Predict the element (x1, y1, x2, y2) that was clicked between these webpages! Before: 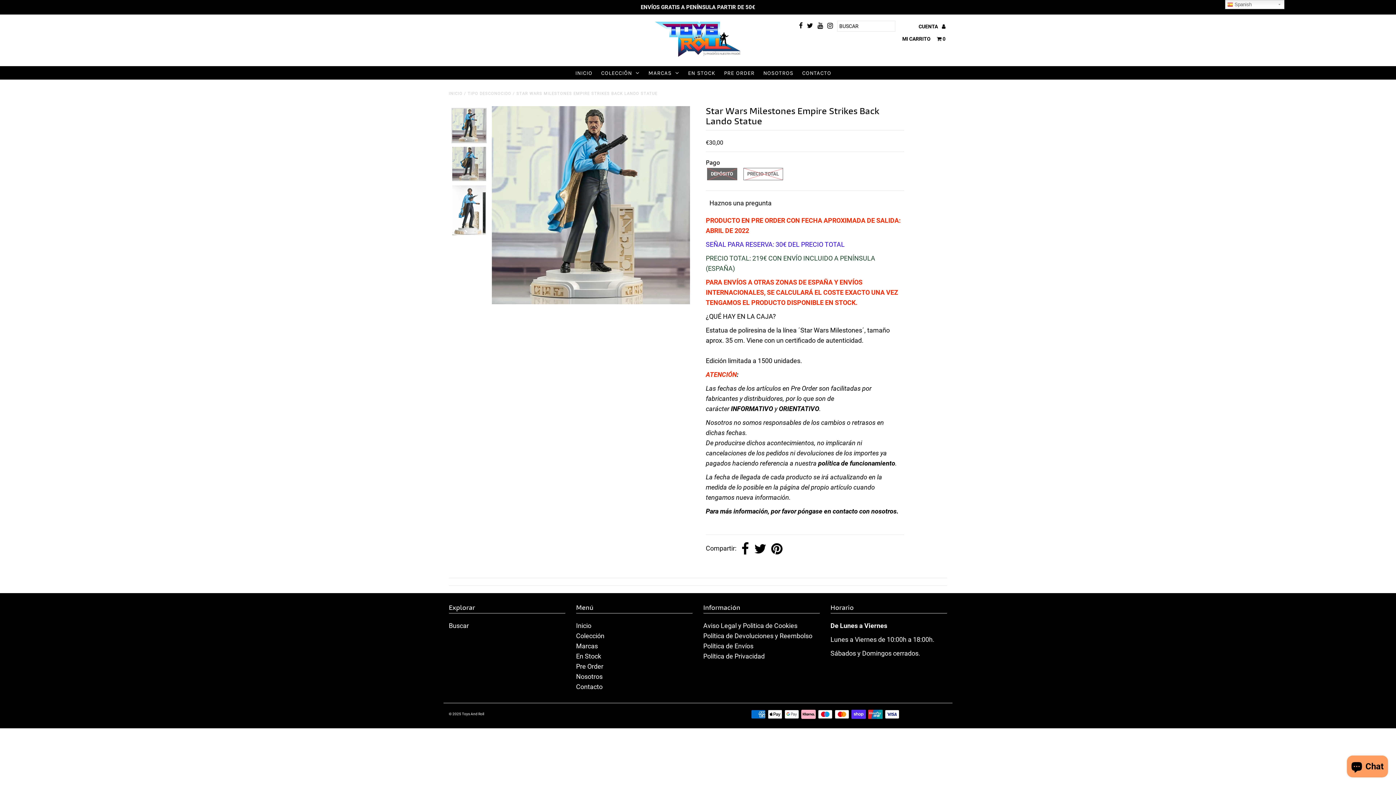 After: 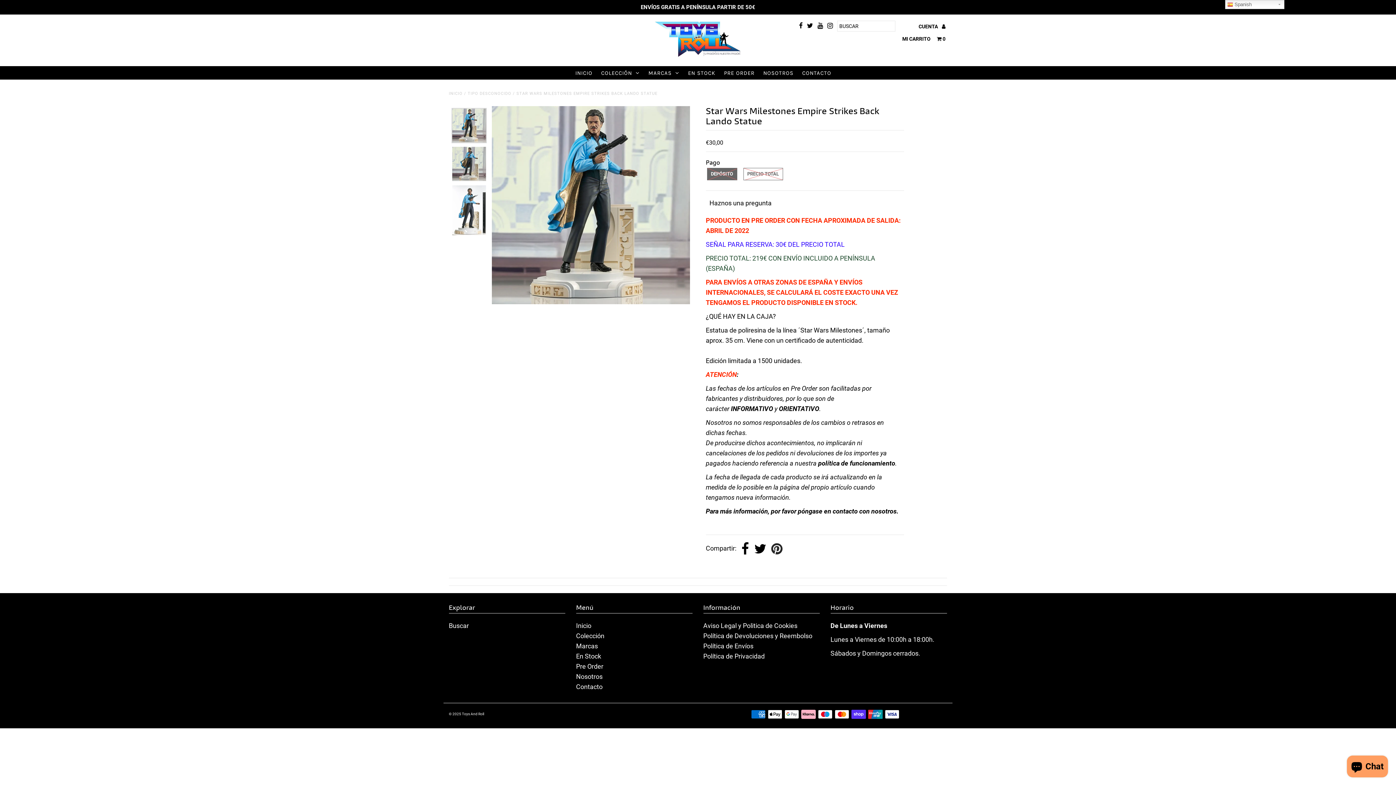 Action: bbox: (771, 542, 782, 556)